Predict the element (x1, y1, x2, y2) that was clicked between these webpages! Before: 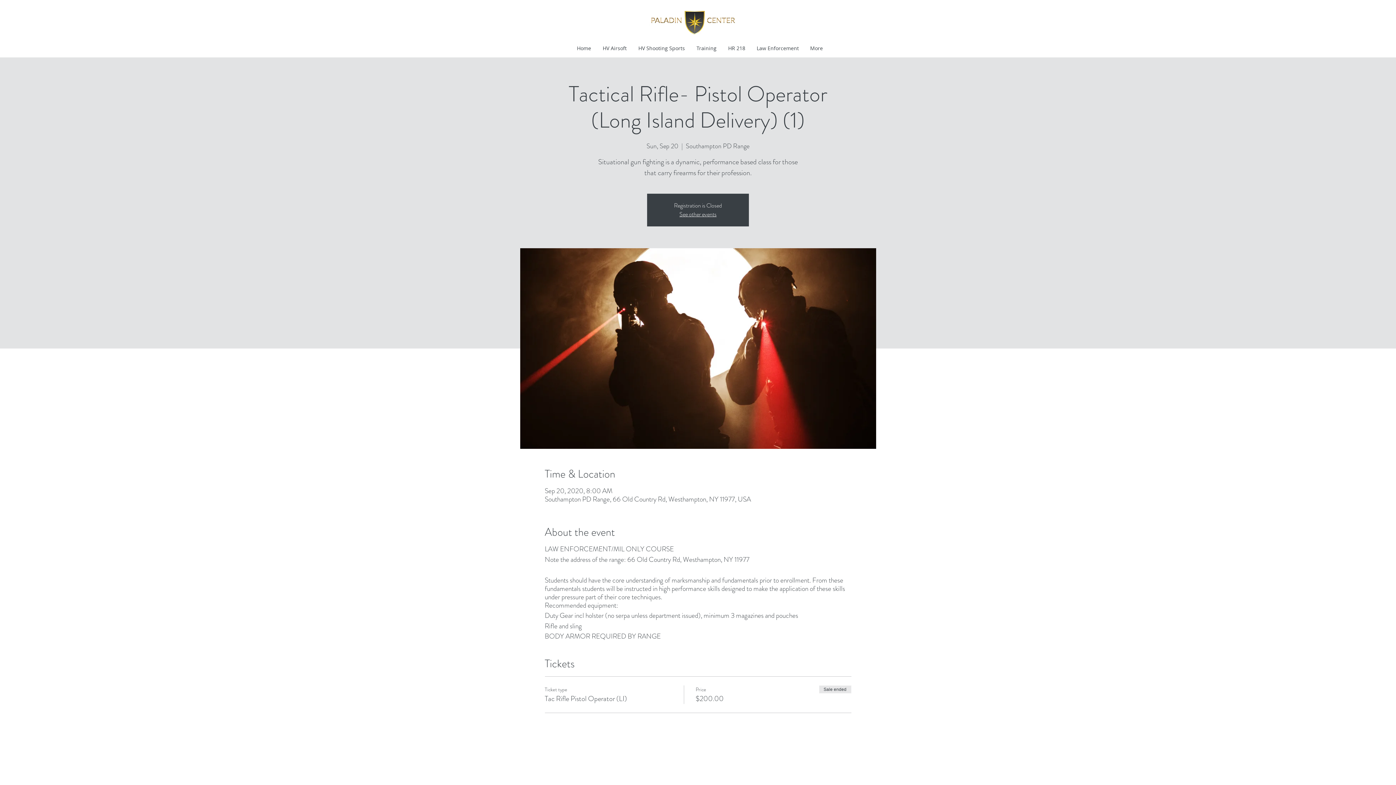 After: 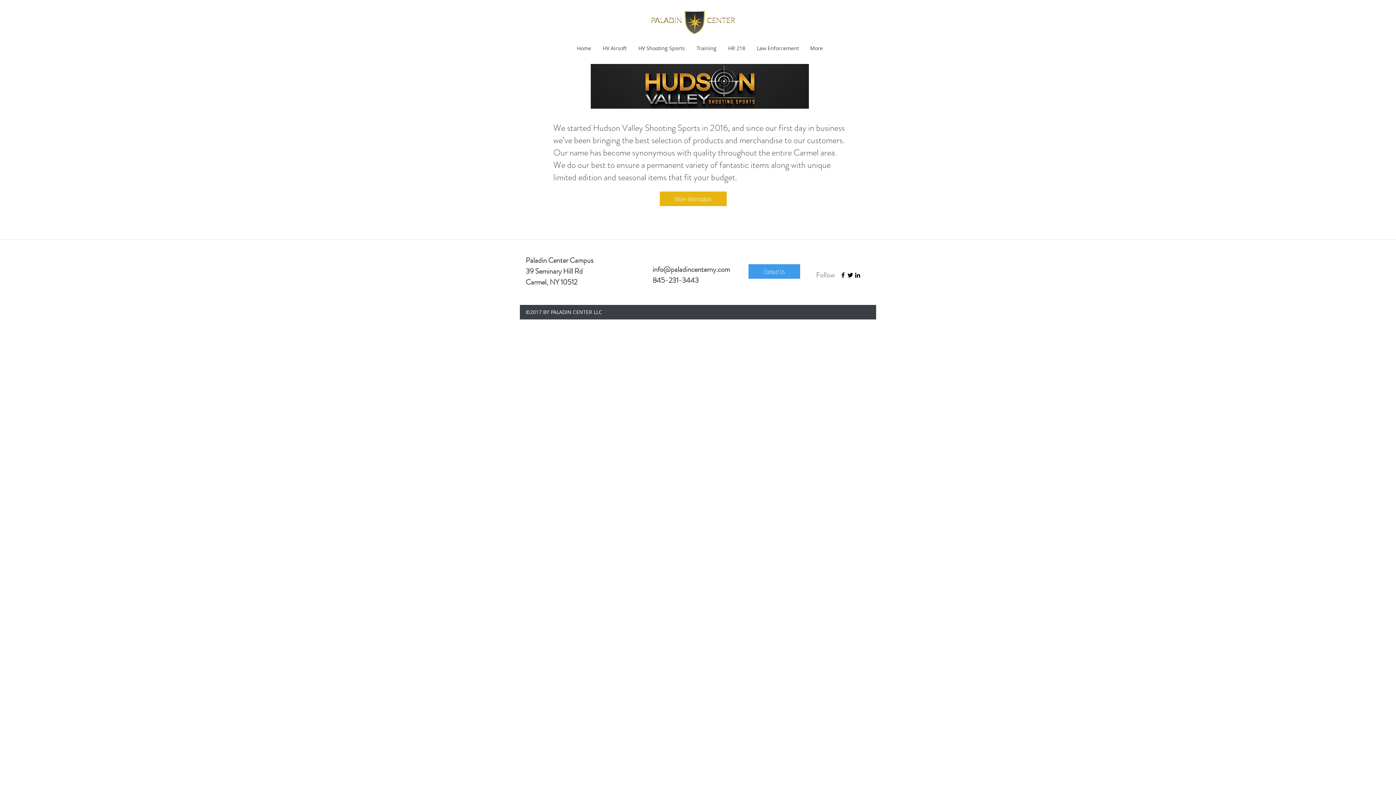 Action: bbox: (632, 39, 690, 57) label: HV Shooting Sports